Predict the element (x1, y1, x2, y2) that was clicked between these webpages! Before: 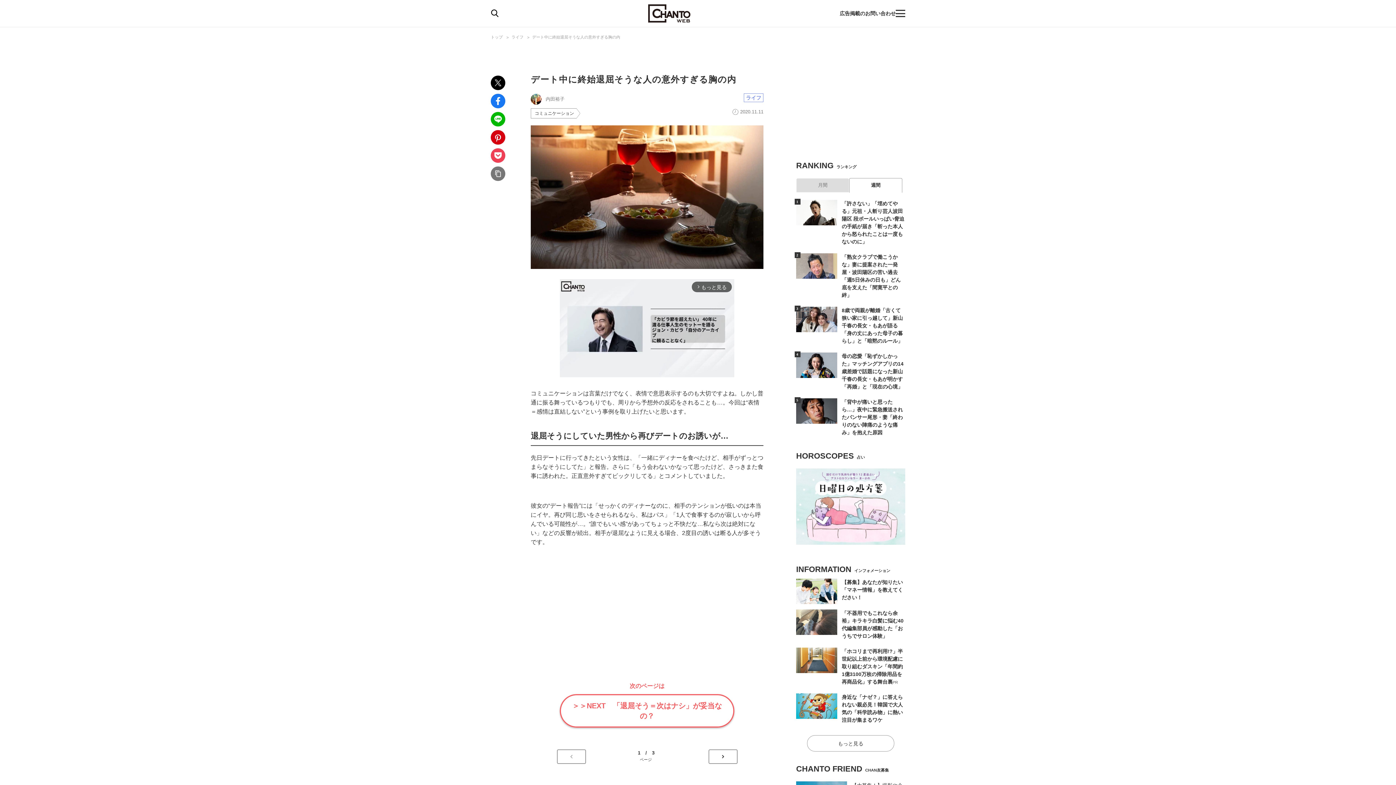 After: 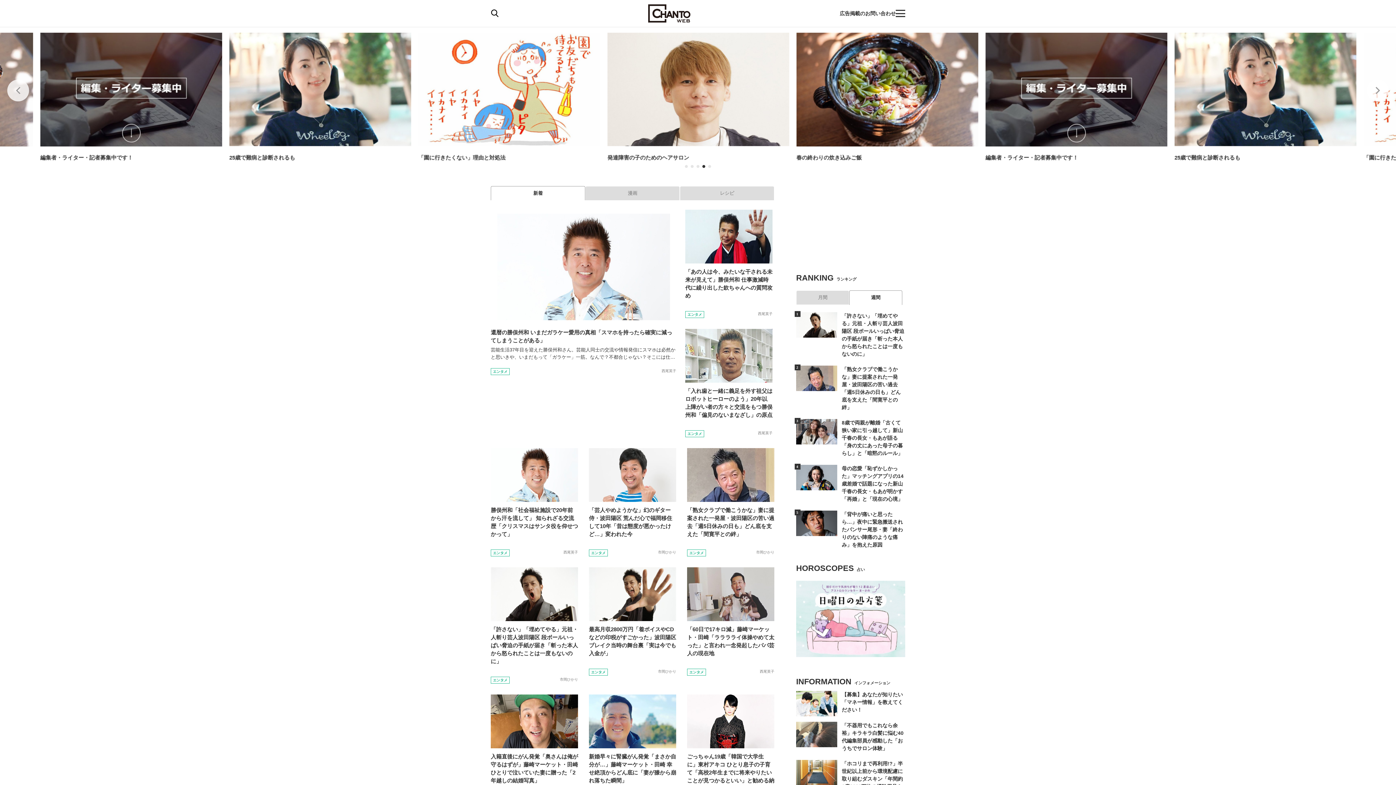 Action: label: トップ bbox: (490, 34, 502, 39)